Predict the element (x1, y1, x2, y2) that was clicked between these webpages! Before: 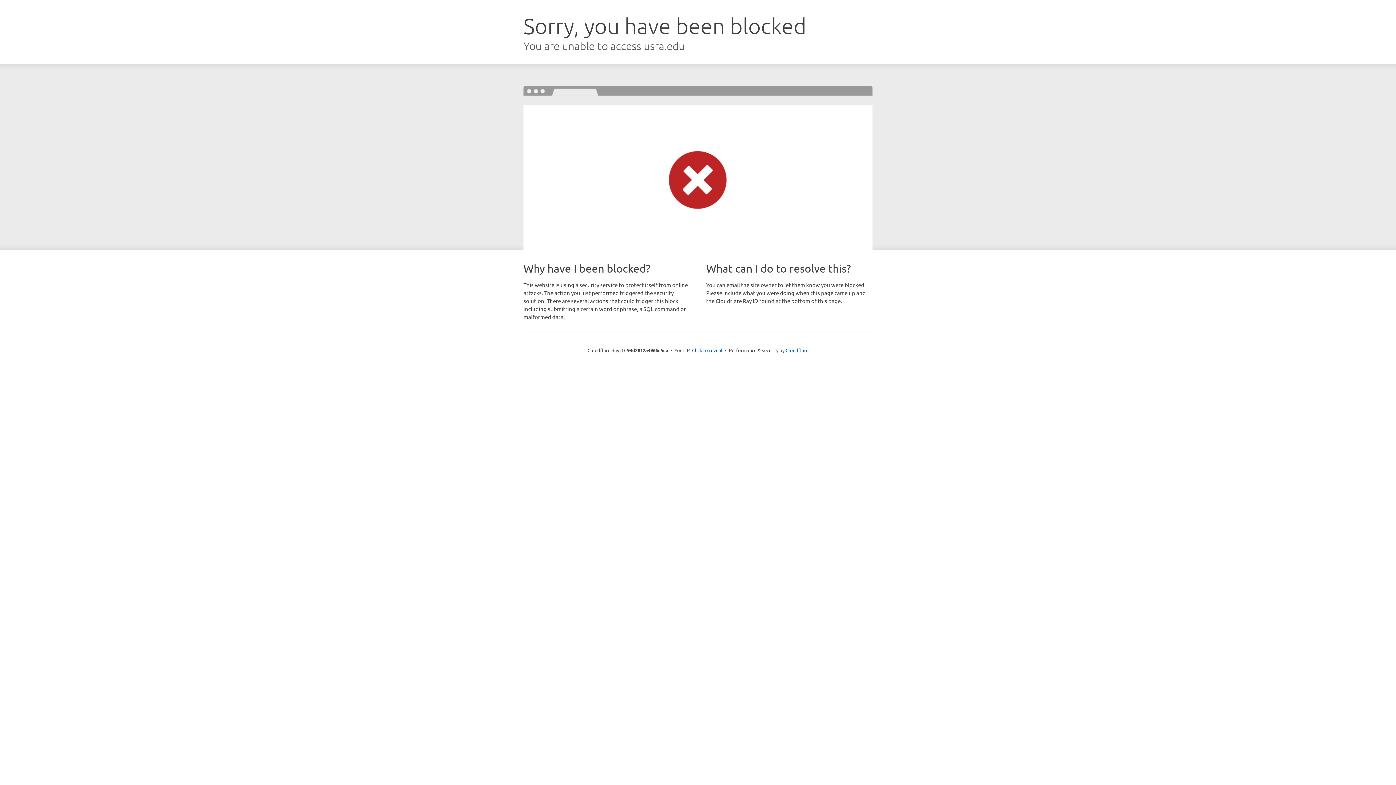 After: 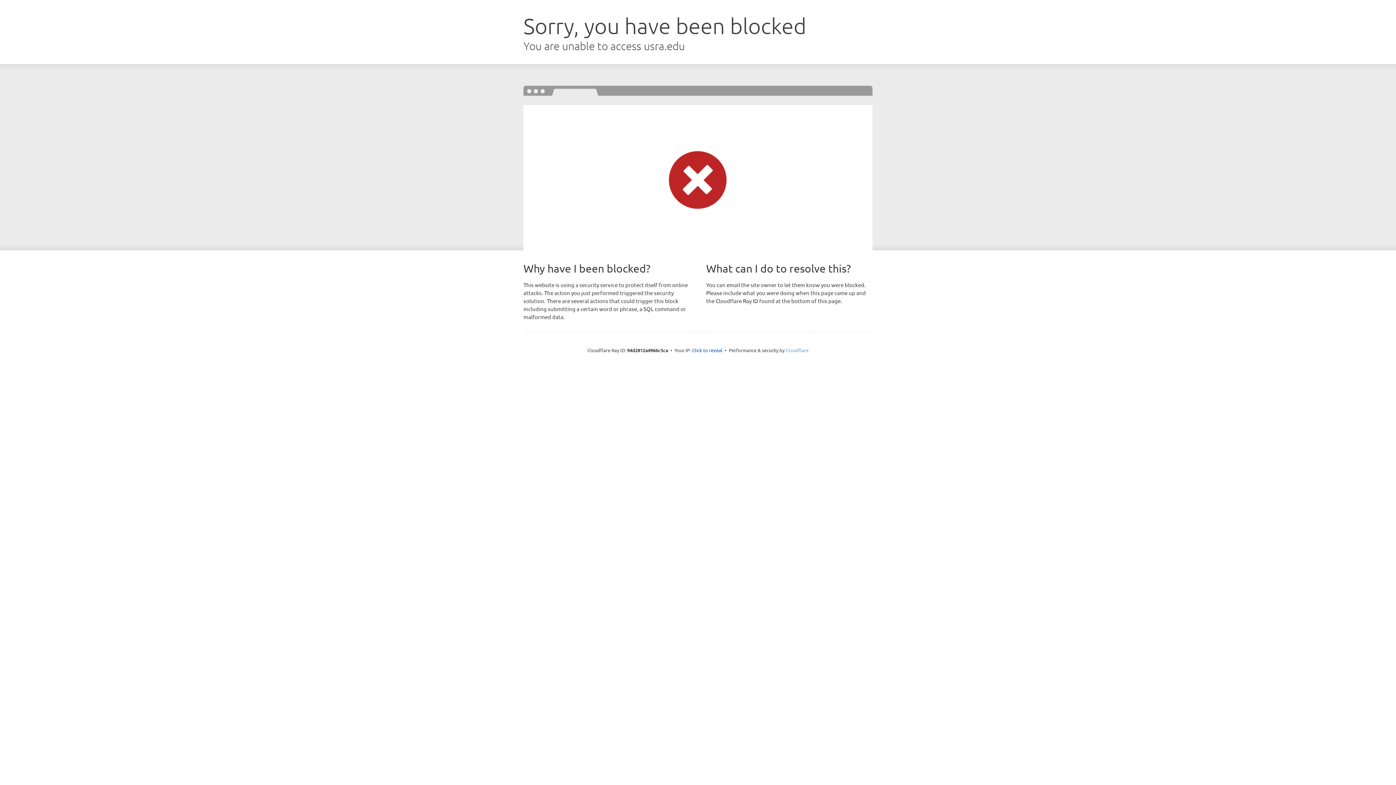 Action: label: Cloudflare bbox: (785, 347, 808, 353)